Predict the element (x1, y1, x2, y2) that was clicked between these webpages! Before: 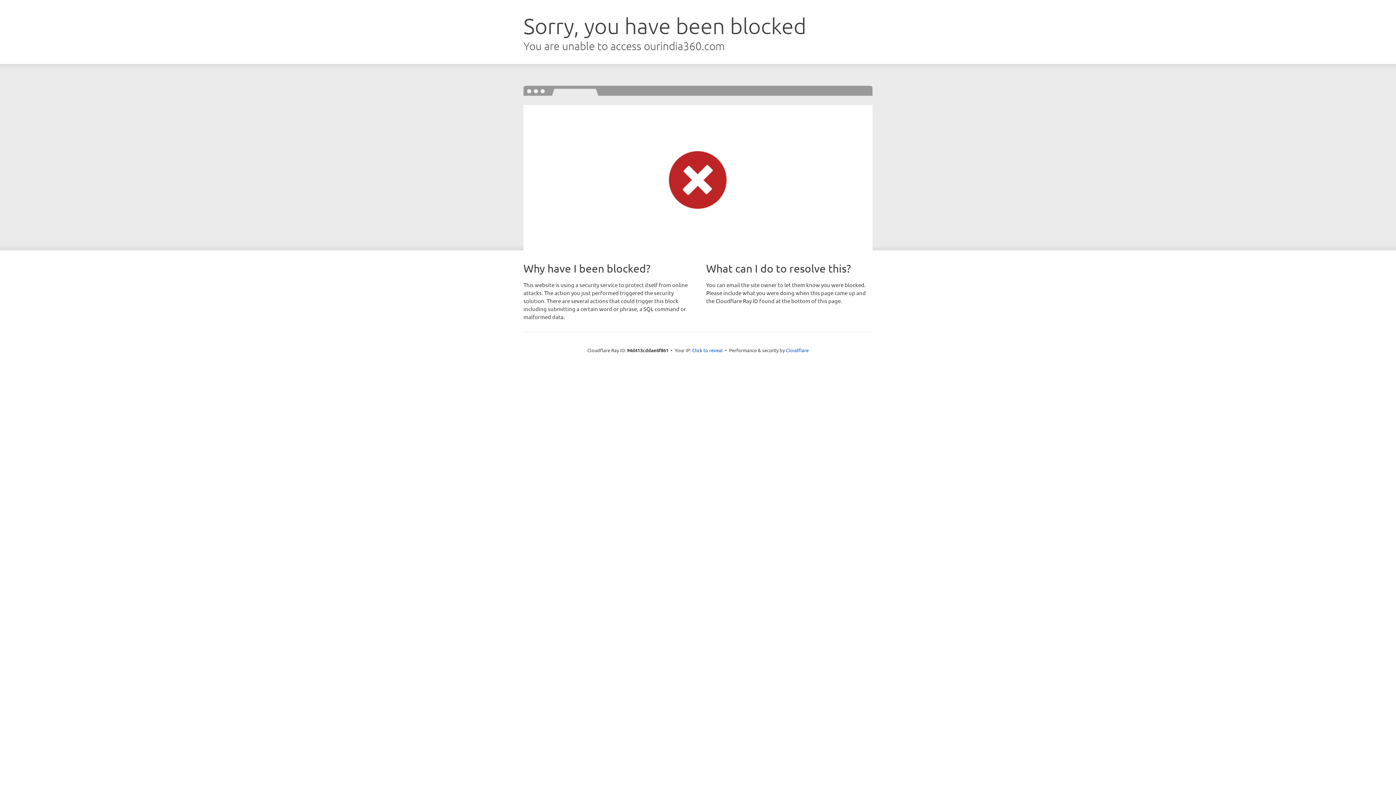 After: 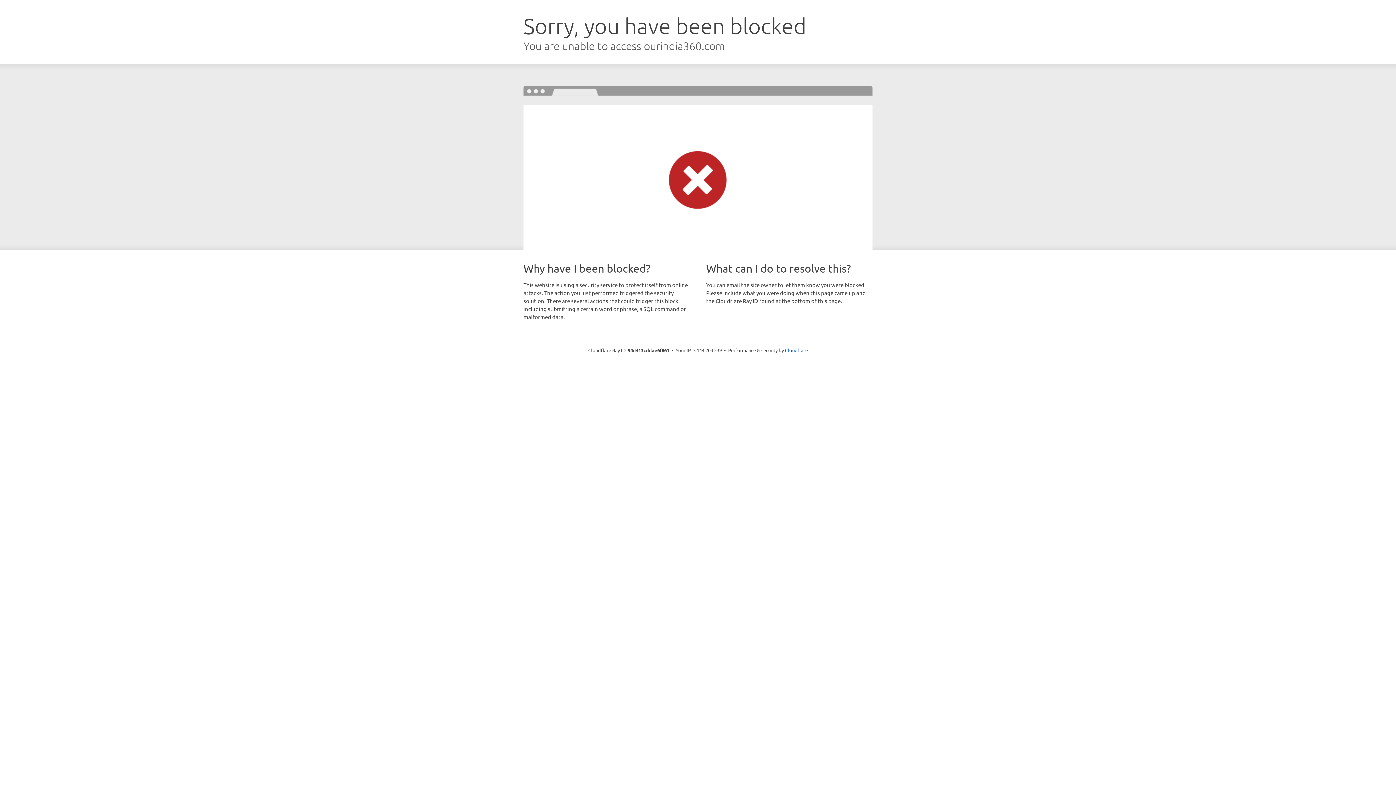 Action: label: Click to reveal bbox: (692, 346, 722, 353)